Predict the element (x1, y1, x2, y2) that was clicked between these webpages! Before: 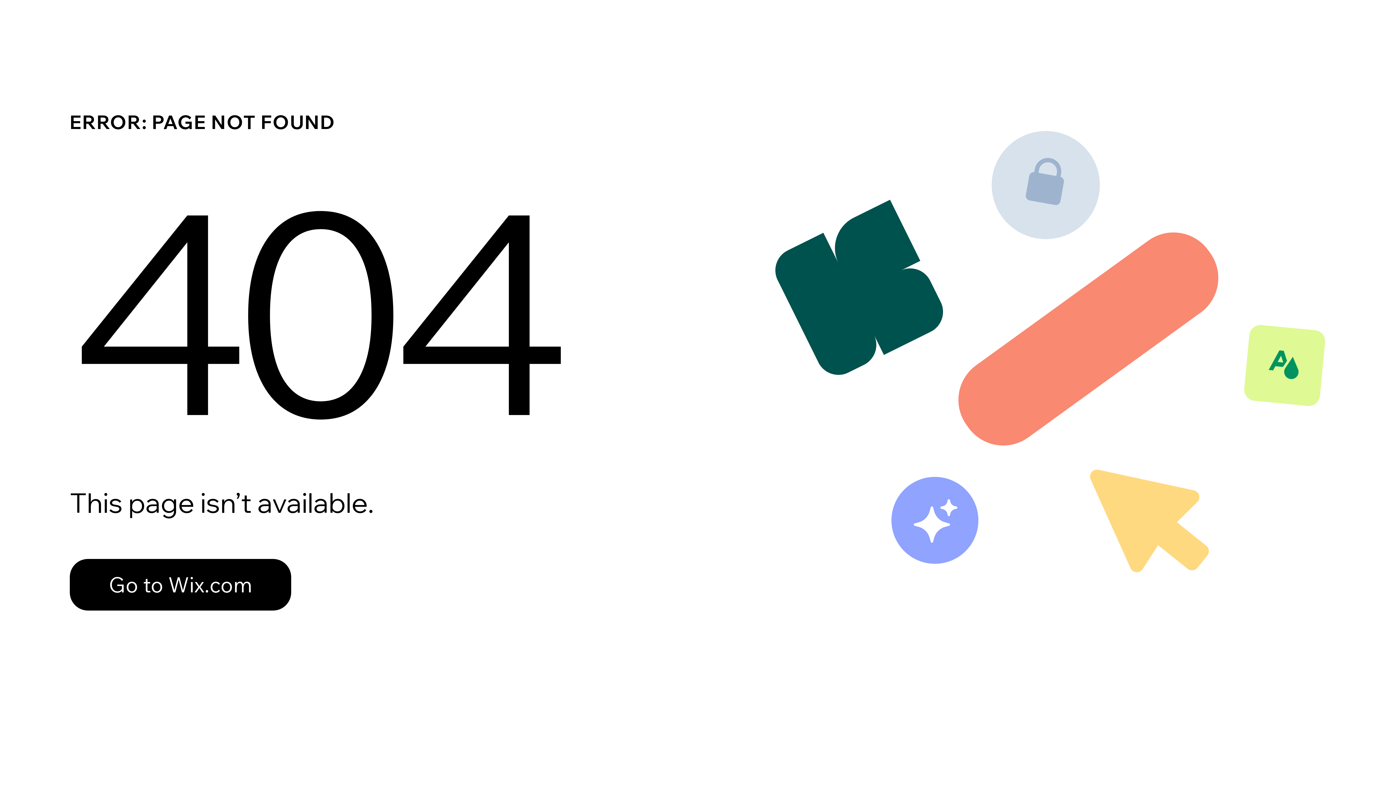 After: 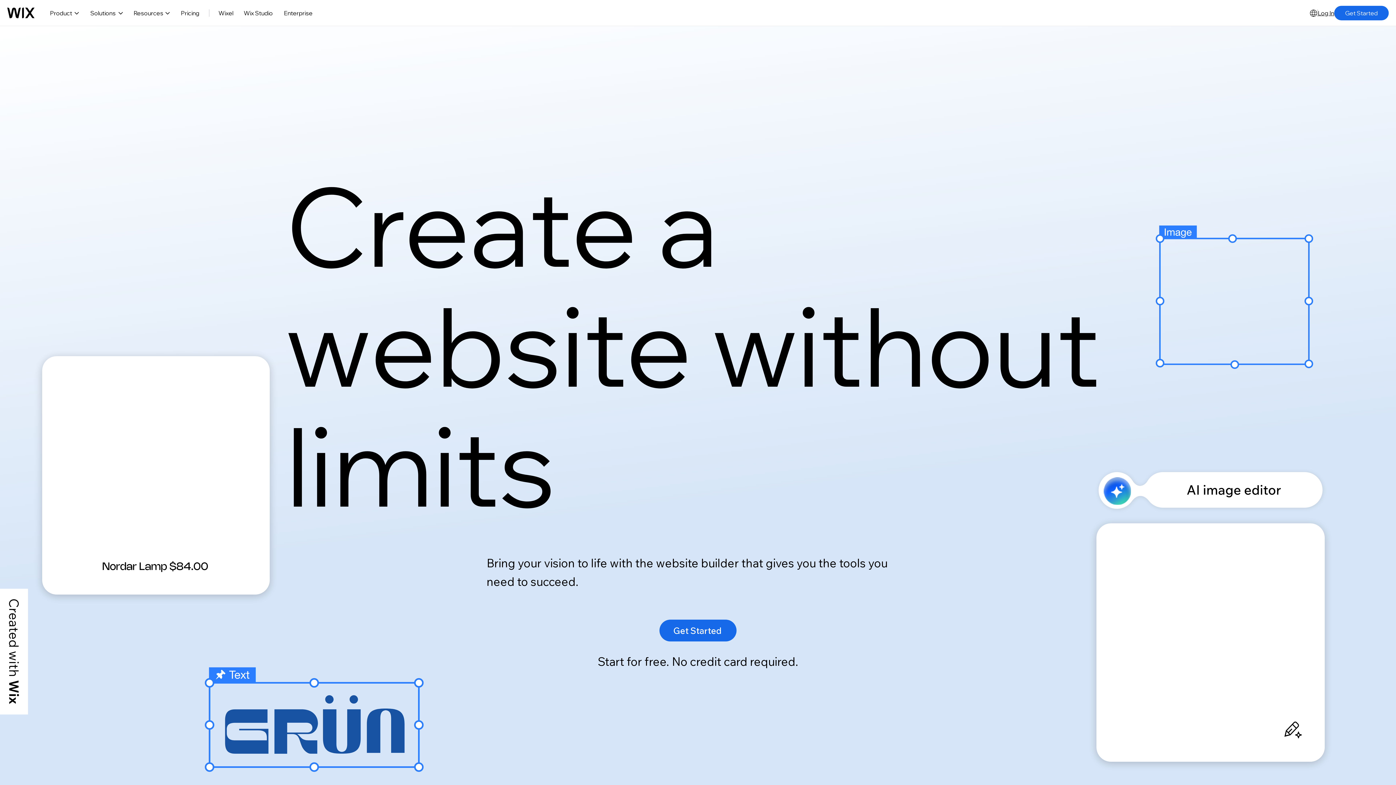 Action: bbox: (69, 543, 768, 620) label: Go to Wix.com